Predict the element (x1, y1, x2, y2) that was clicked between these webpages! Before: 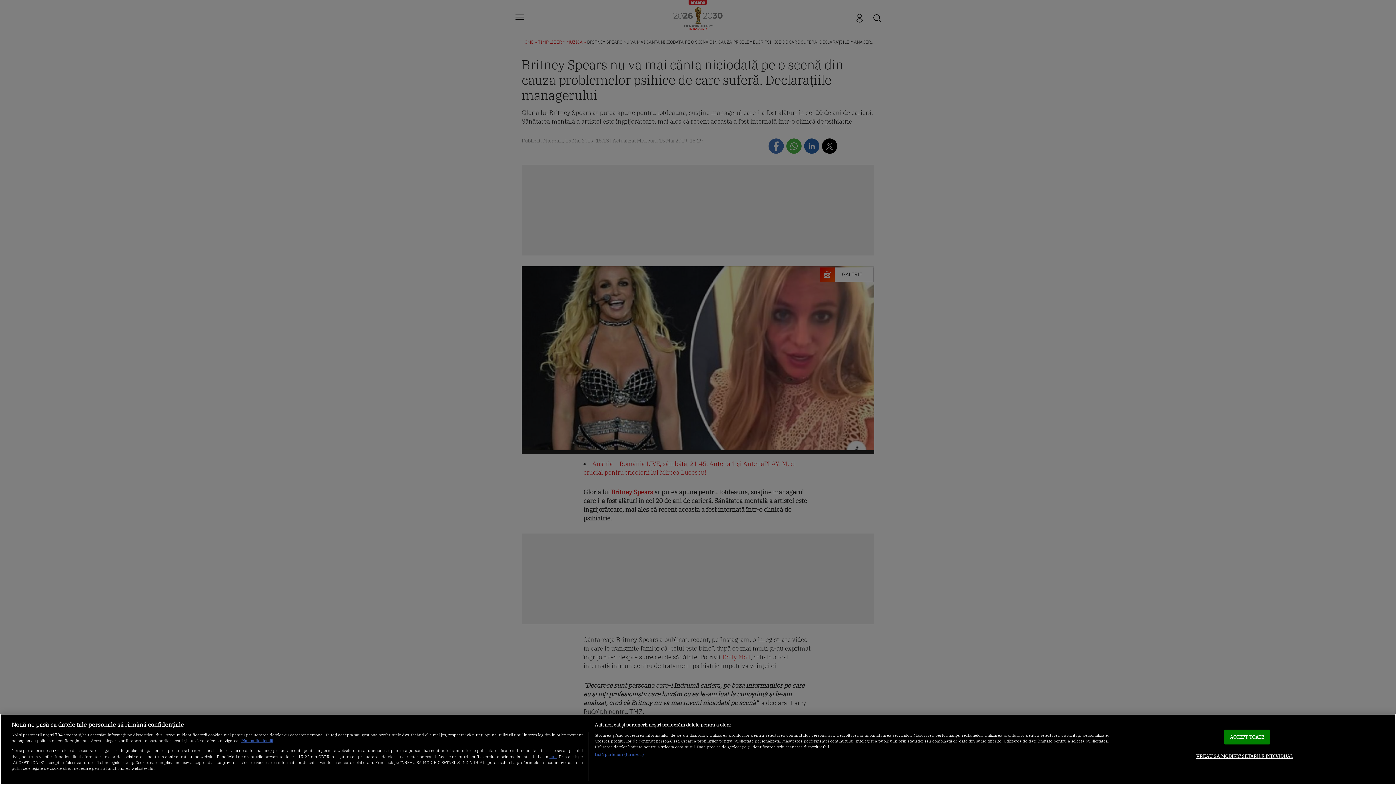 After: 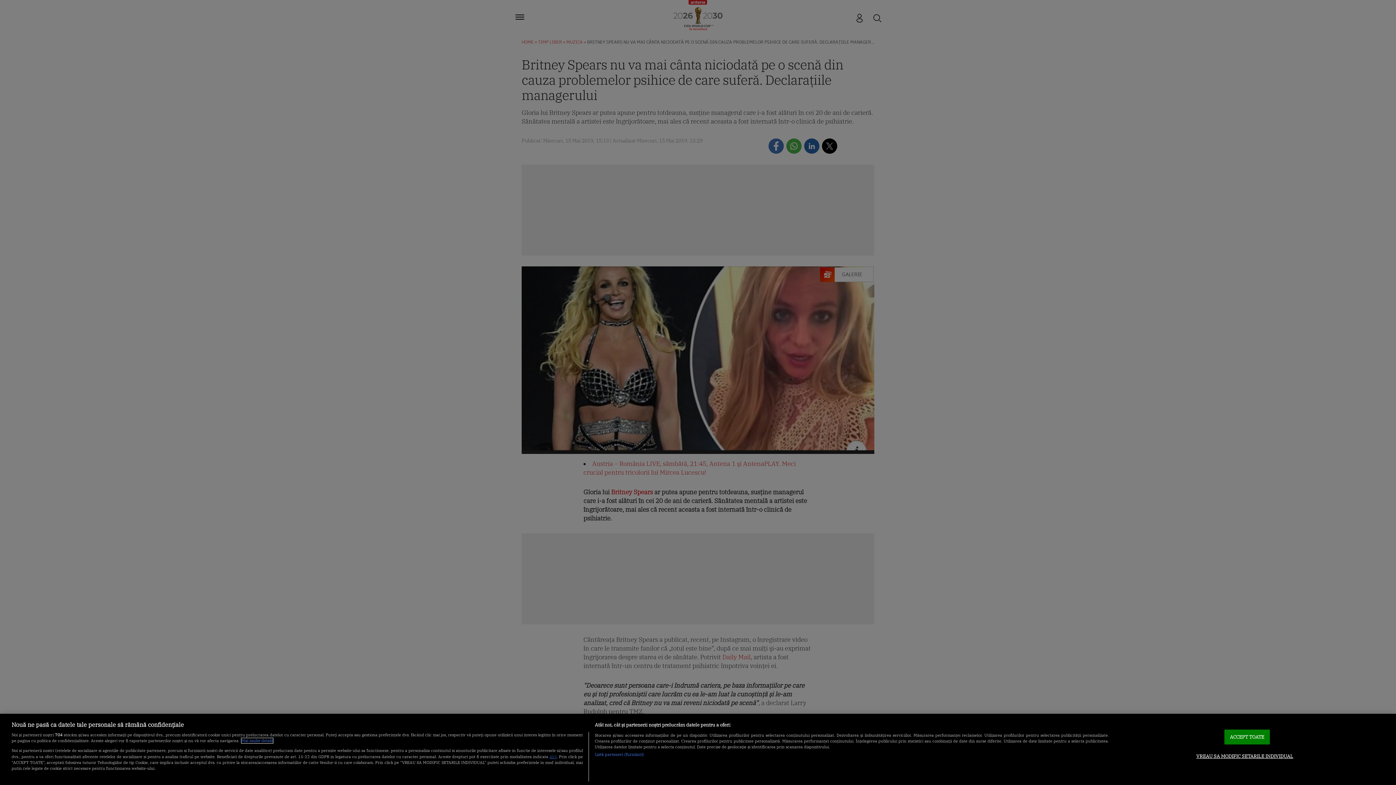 Action: label: Mai multe informații despre confidențialitatea datelor dvs., se deschide într-o fereastră nouă bbox: (241, 738, 273, 743)